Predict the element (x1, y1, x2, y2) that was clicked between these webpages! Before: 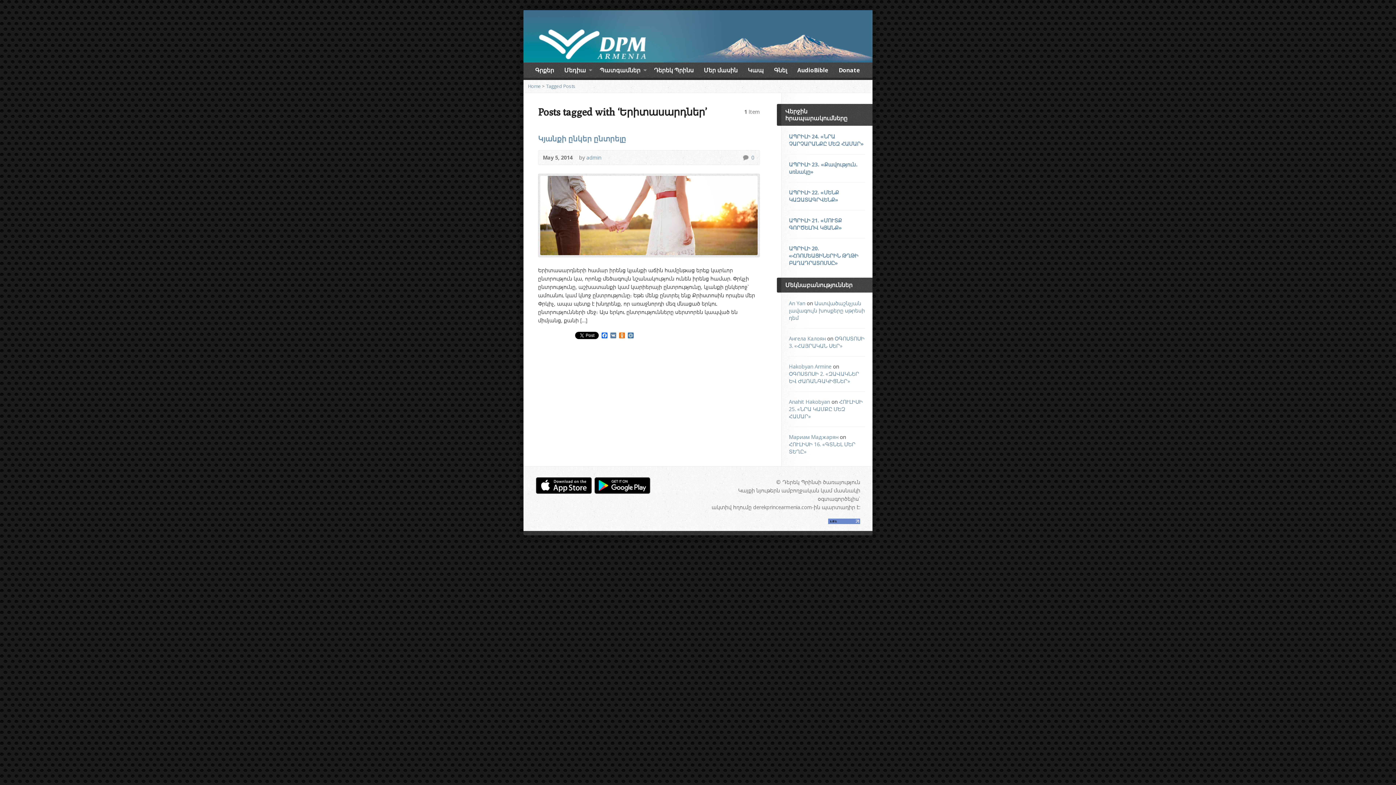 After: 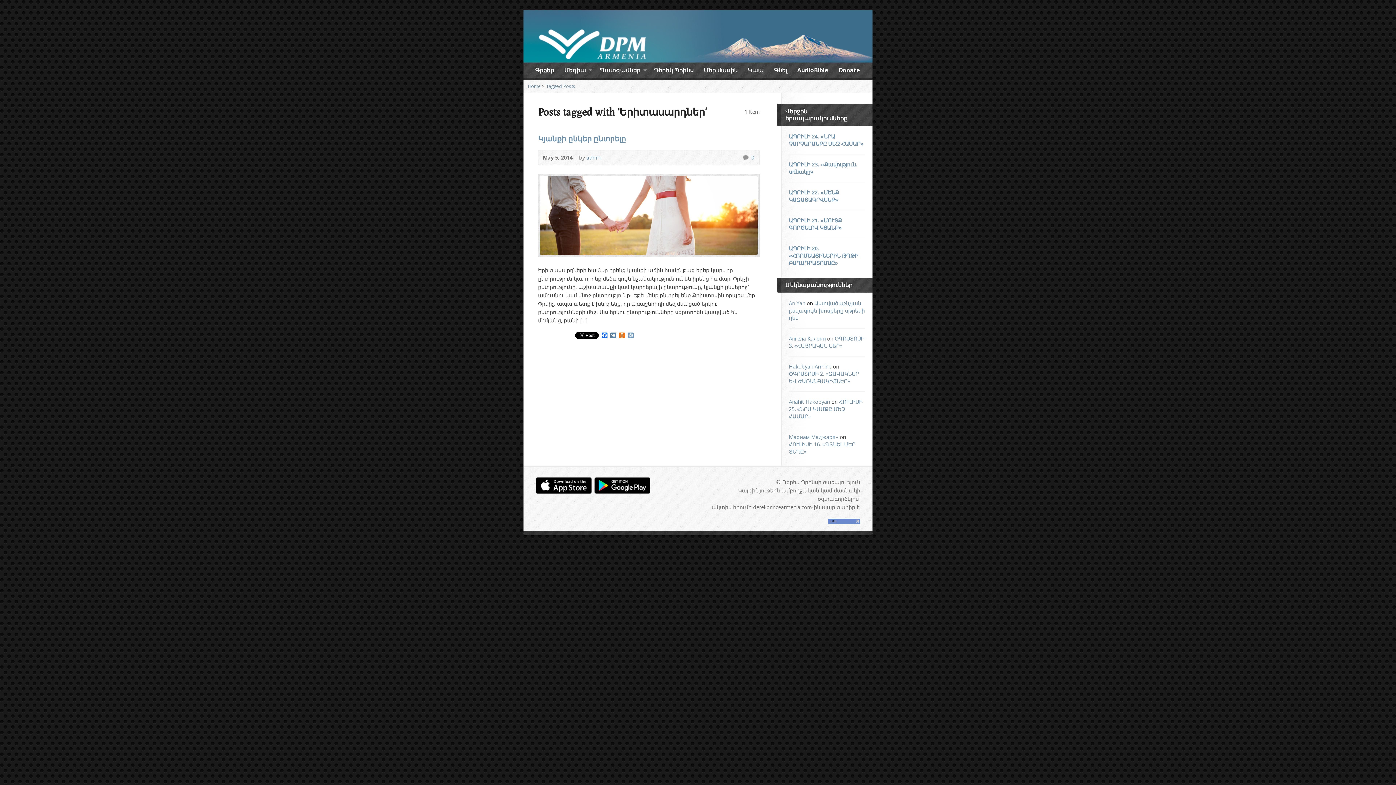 Action: label: Mail.Ru bbox: (626, 332, 635, 339)